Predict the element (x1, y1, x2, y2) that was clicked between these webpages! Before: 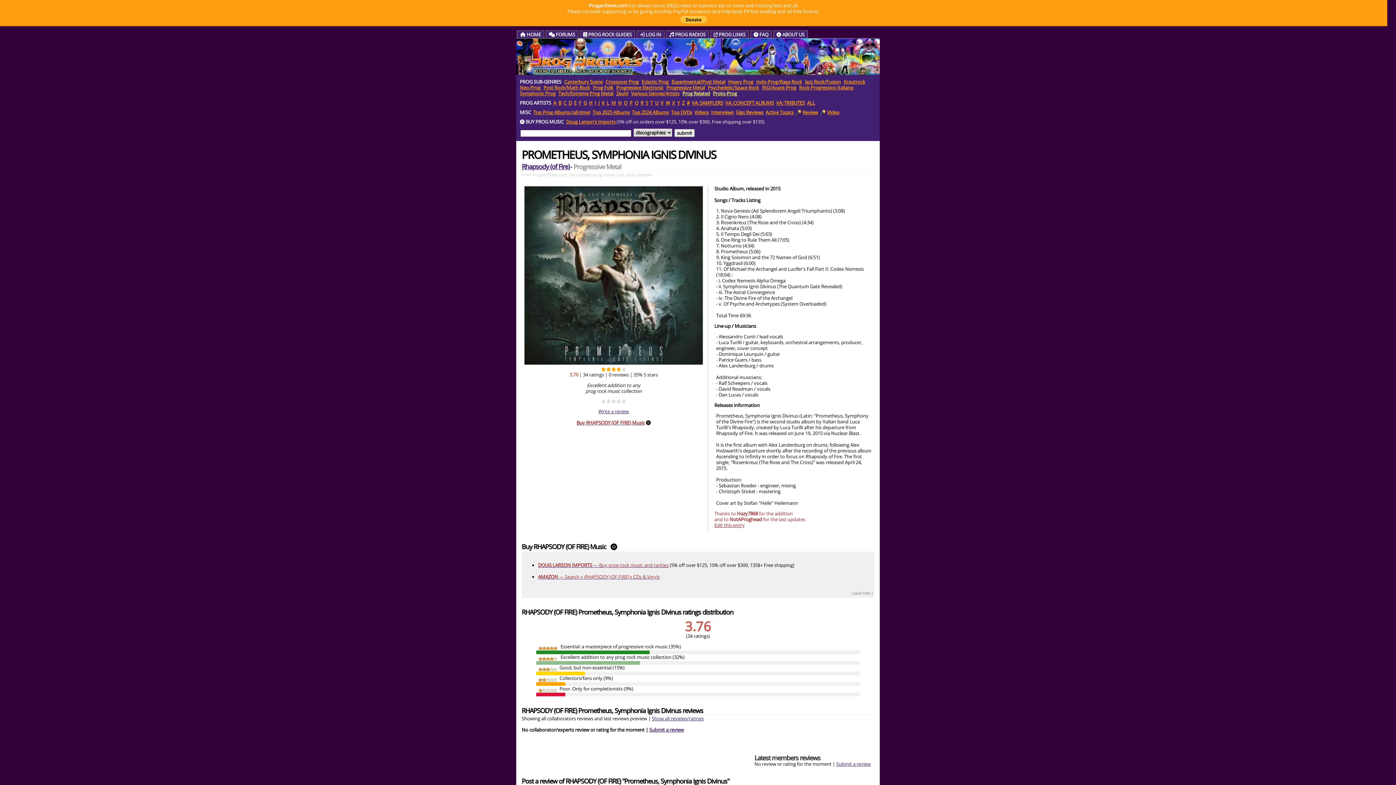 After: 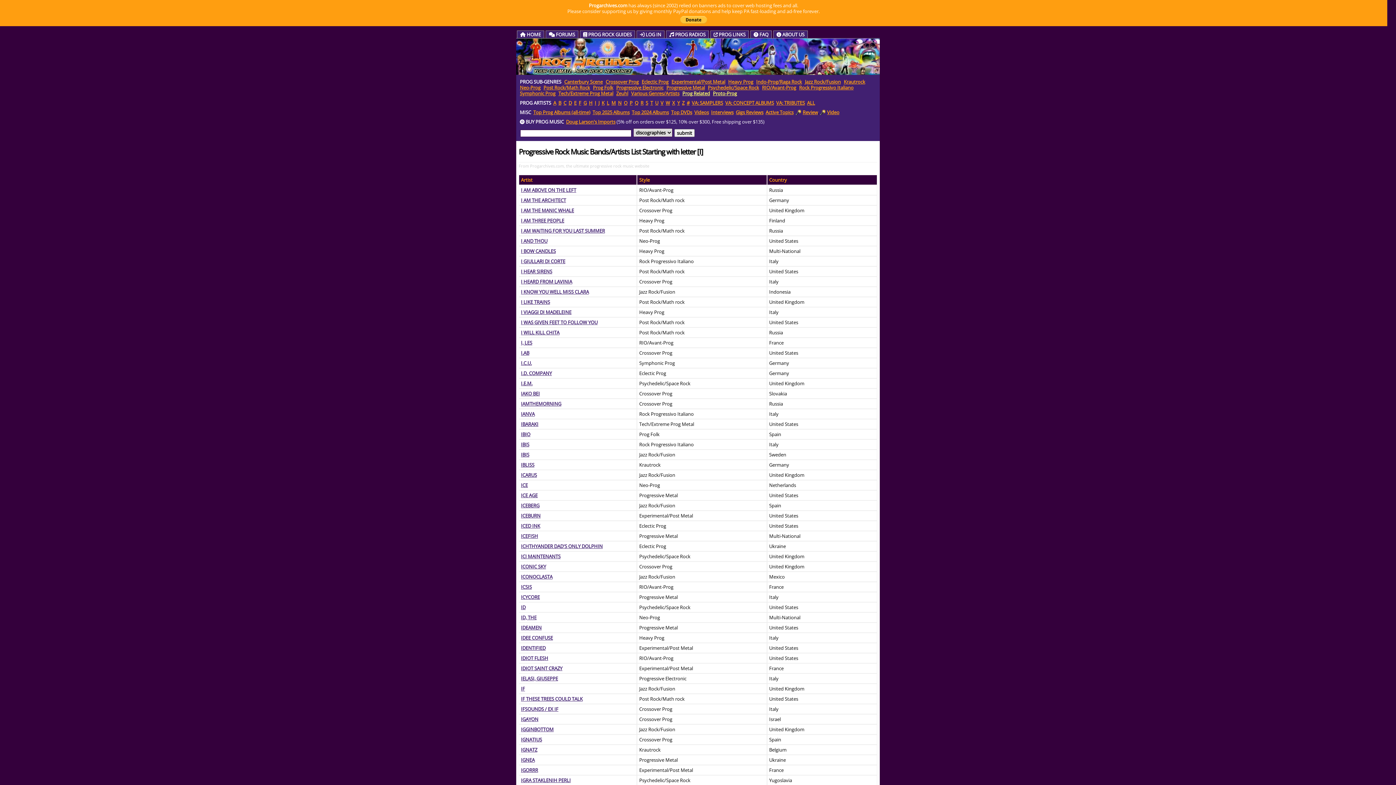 Action: label: I bbox: (594, 99, 596, 106)